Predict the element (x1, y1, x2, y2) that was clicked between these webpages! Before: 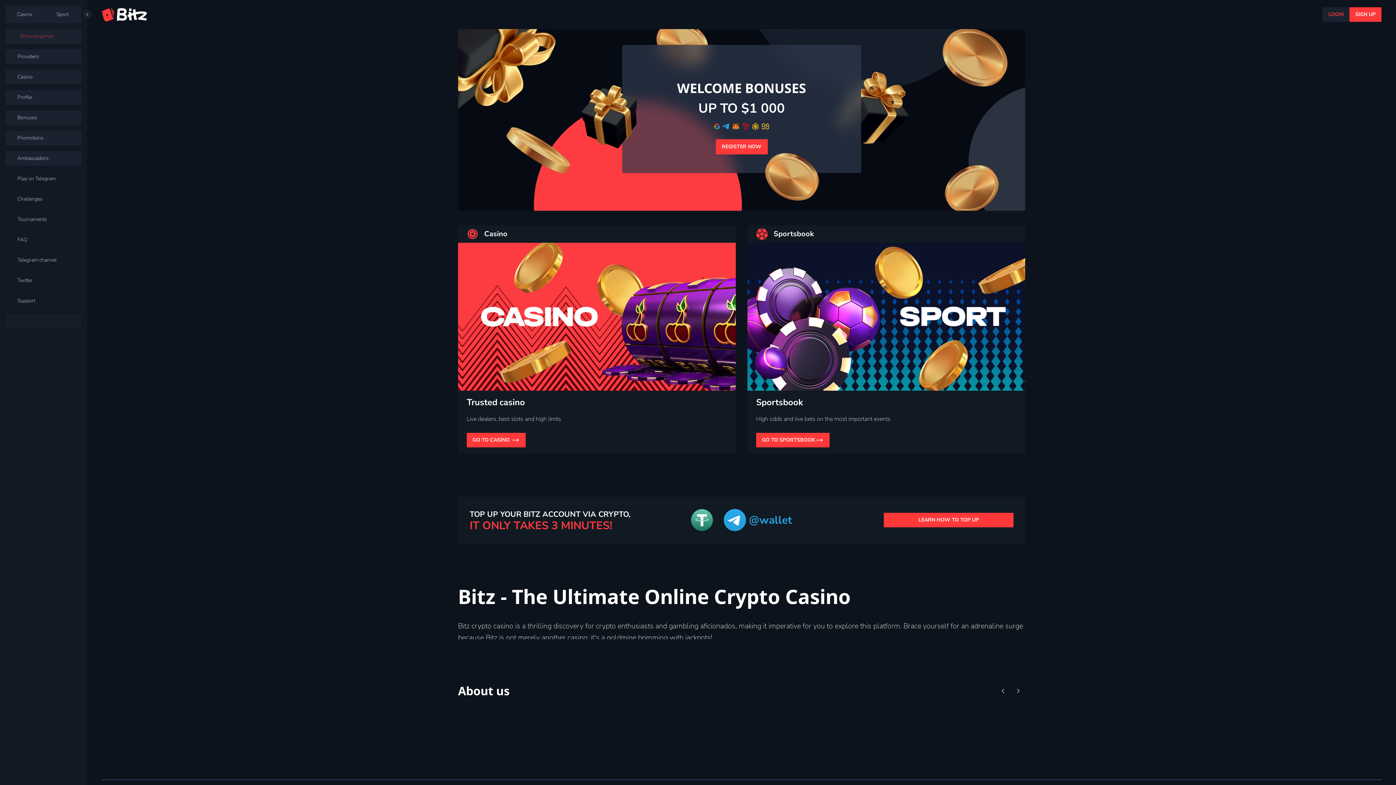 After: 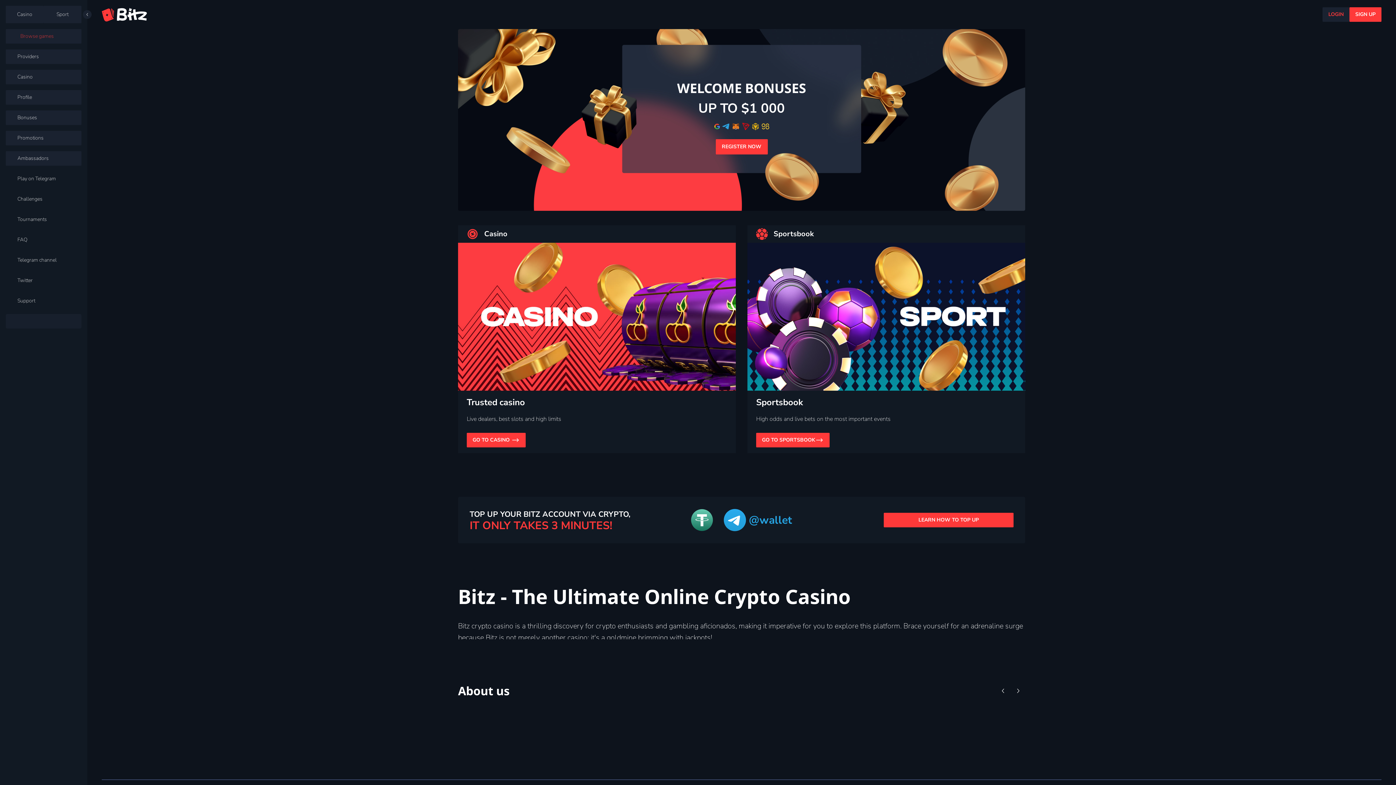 Action: bbox: (996, 684, 1010, 698)